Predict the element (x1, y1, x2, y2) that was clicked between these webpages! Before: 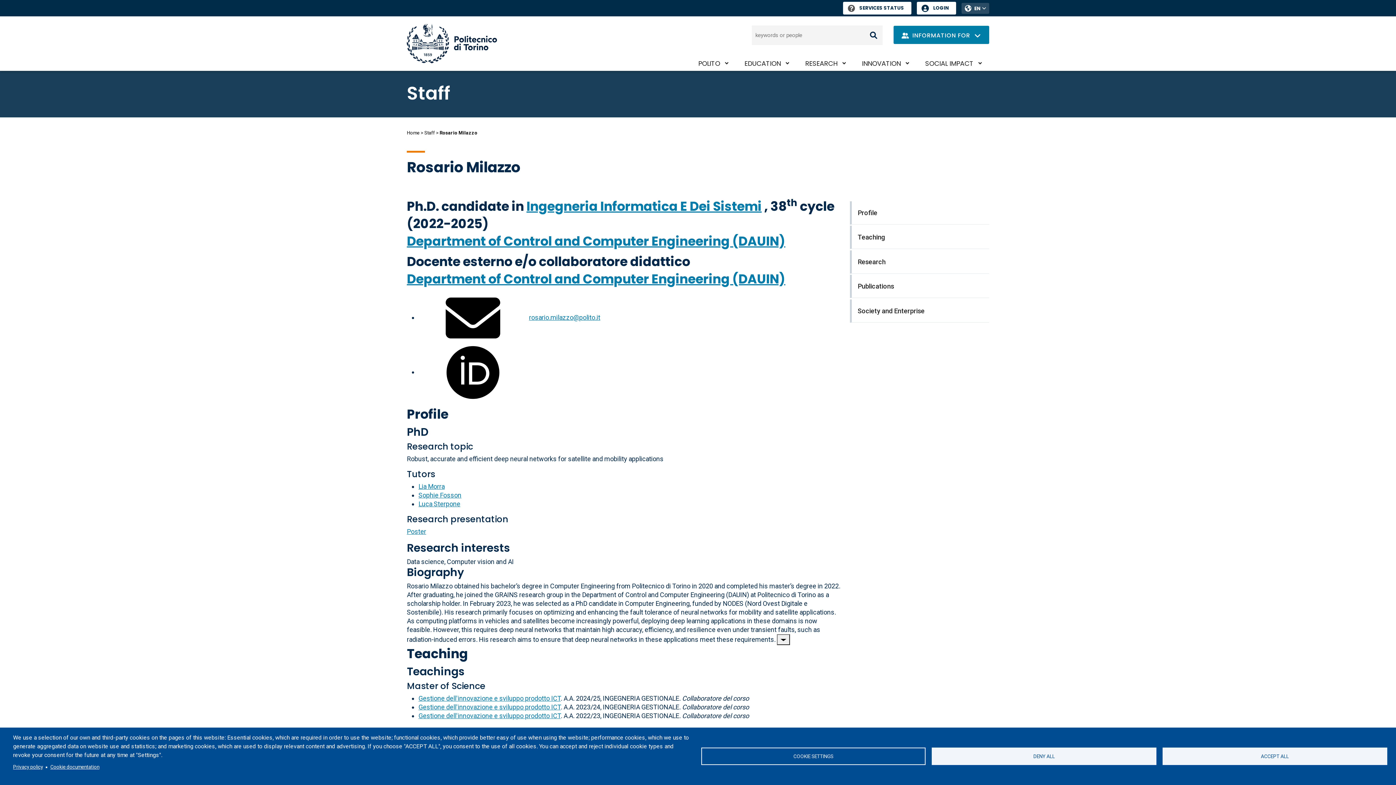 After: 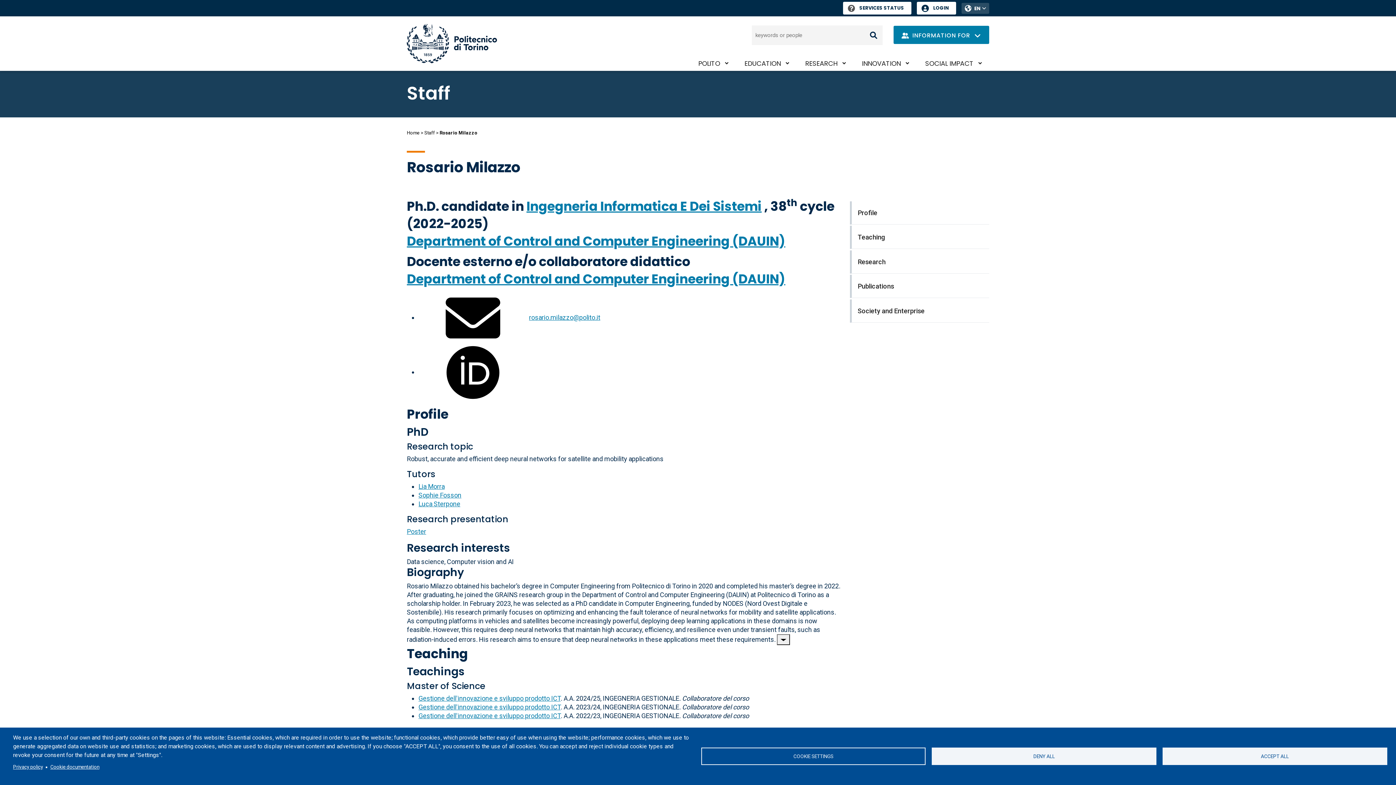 Action: label: Profile bbox: (406, 405, 448, 423)